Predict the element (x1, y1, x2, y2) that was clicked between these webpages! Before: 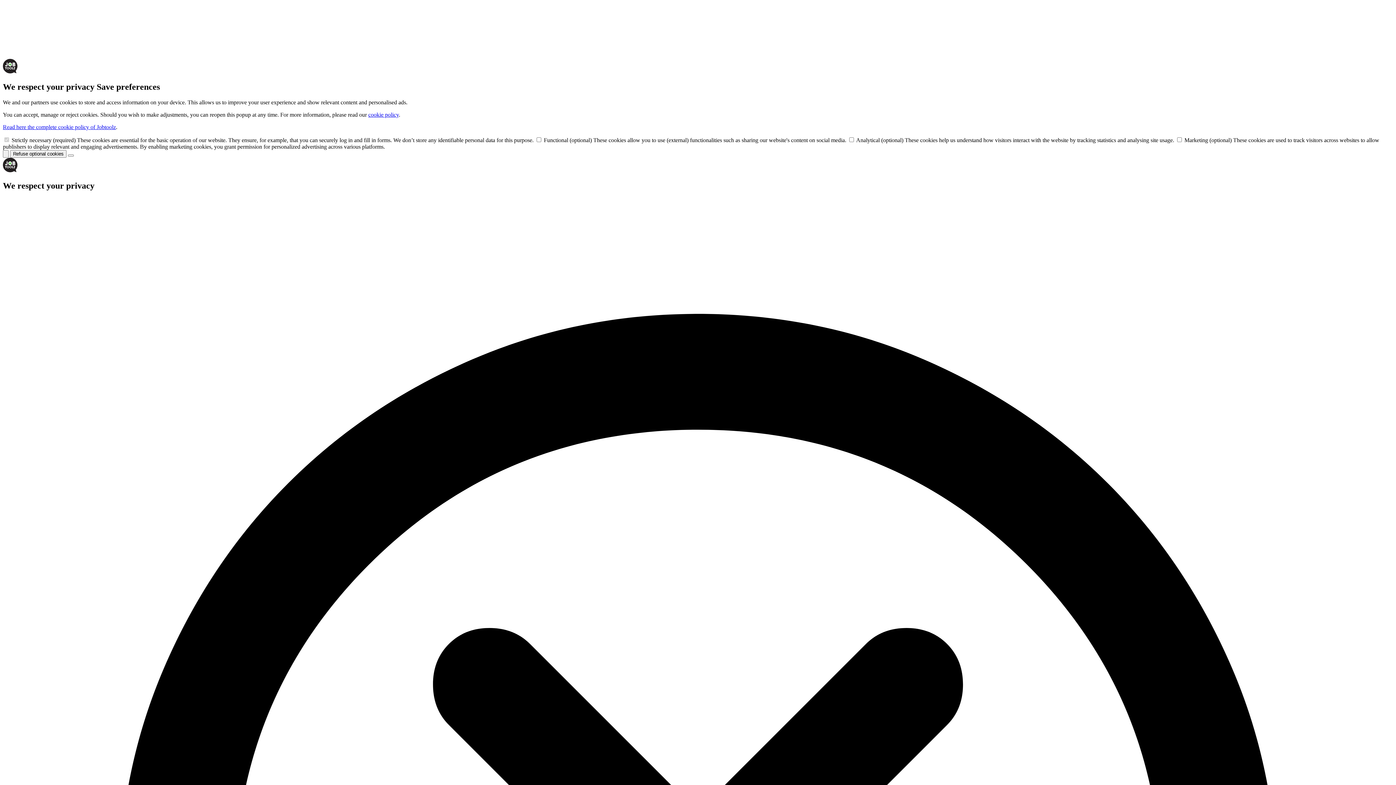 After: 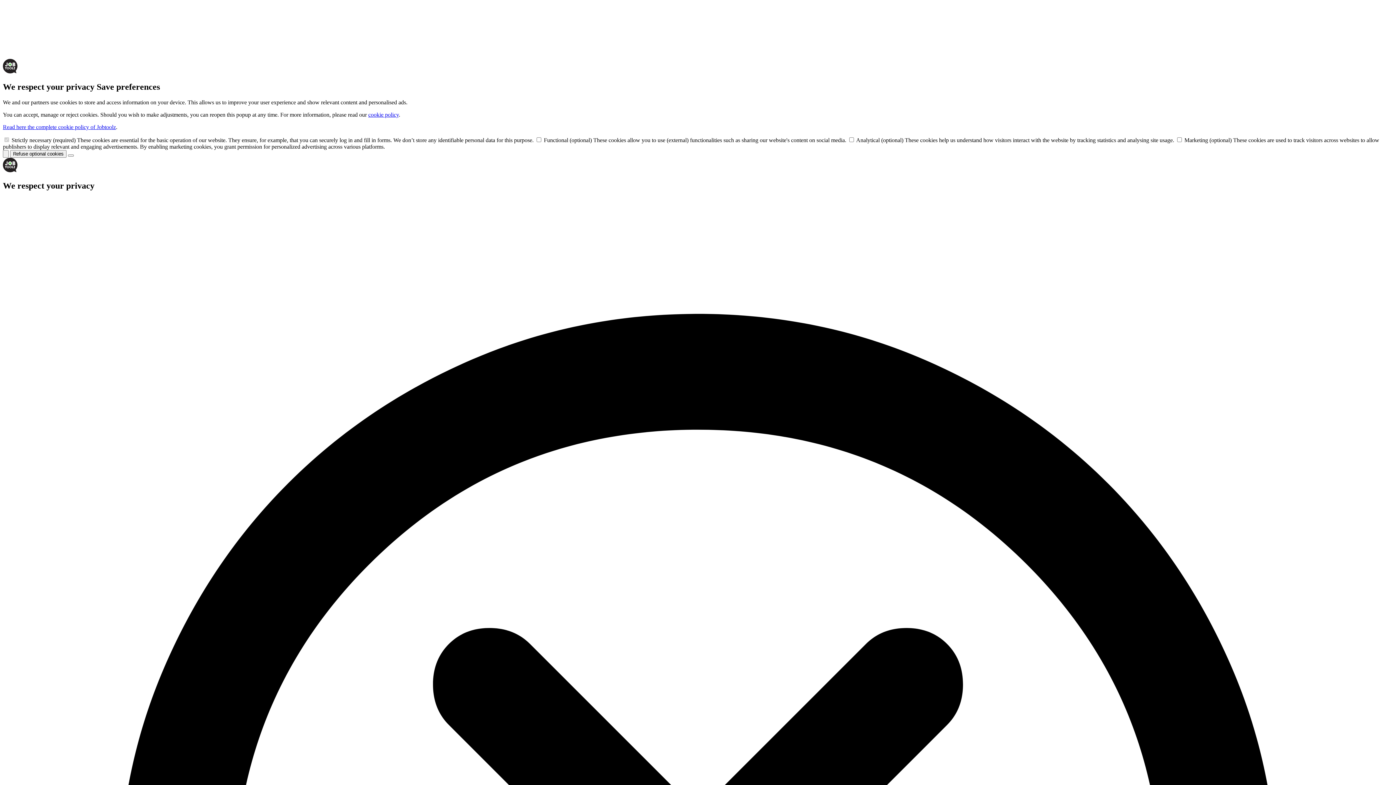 Action: bbox: (368, 111, 398, 117) label: cookie policy